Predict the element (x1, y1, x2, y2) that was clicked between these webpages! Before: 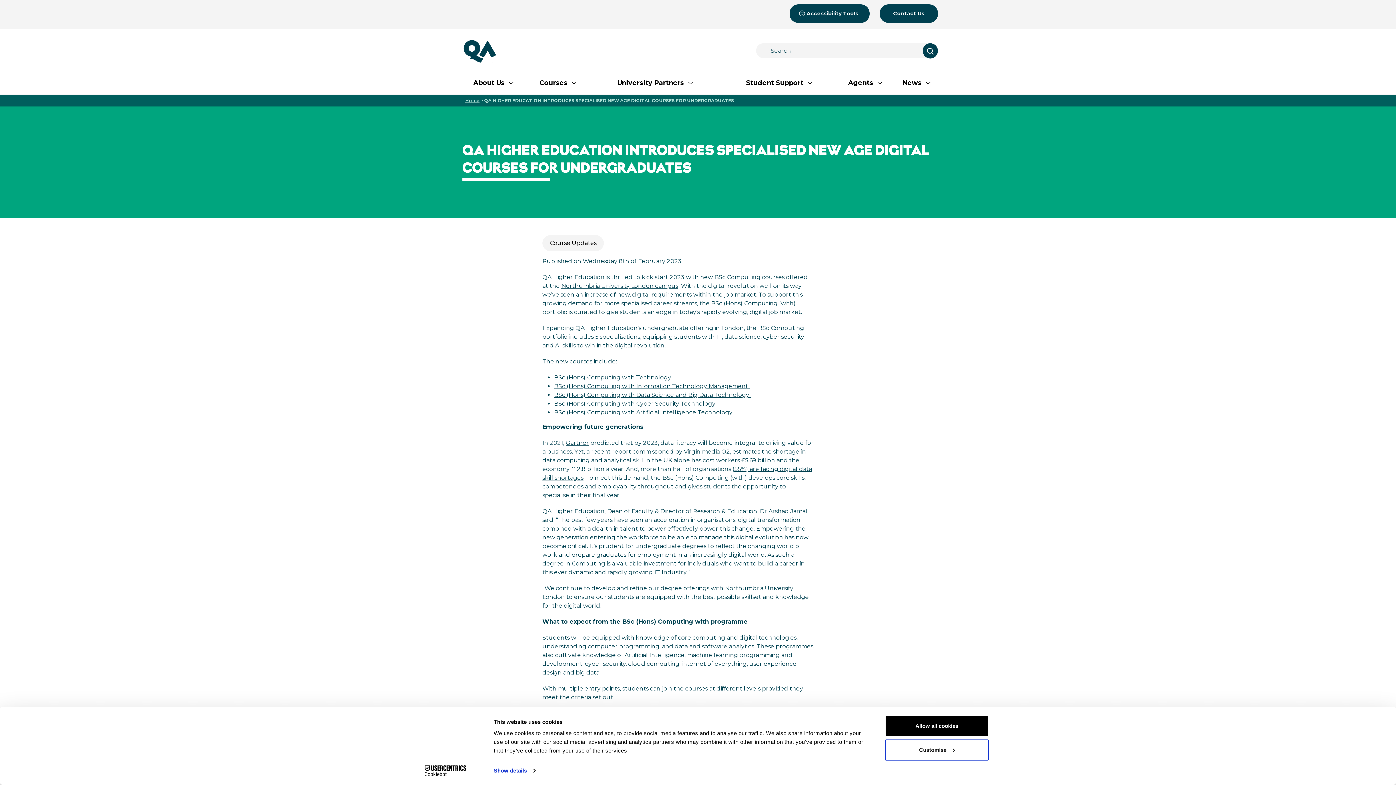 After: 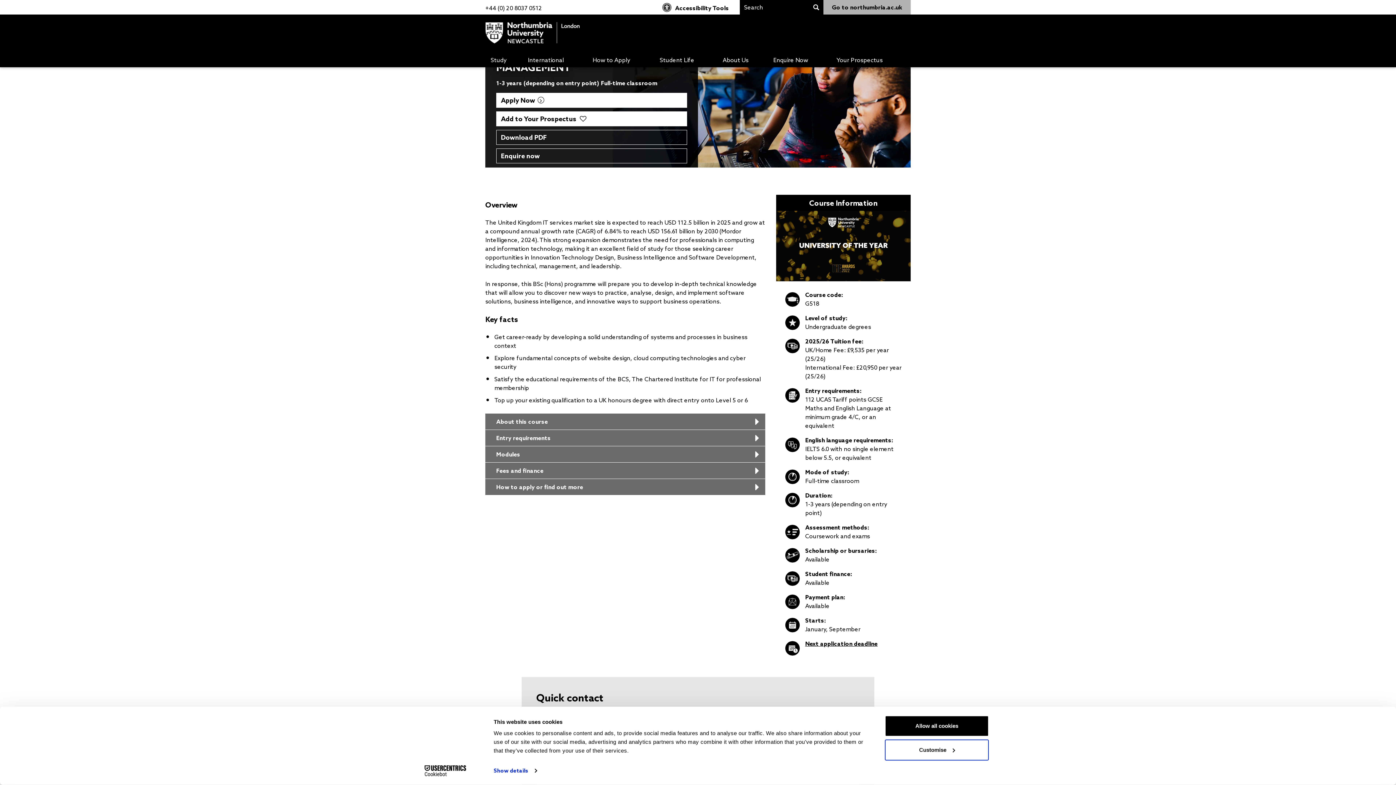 Action: label: BSc (Hons) Computing with Information Technology Management  bbox: (554, 382, 749, 389)